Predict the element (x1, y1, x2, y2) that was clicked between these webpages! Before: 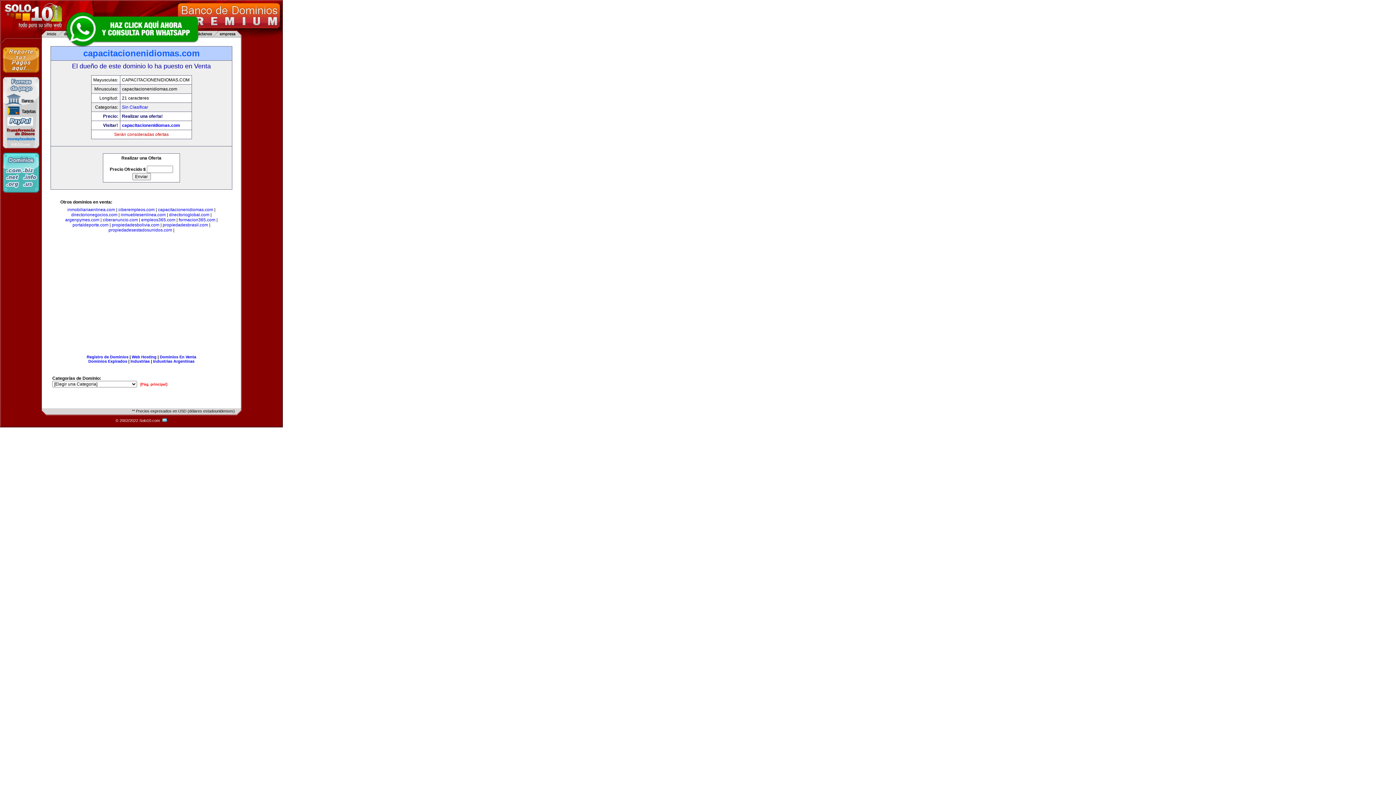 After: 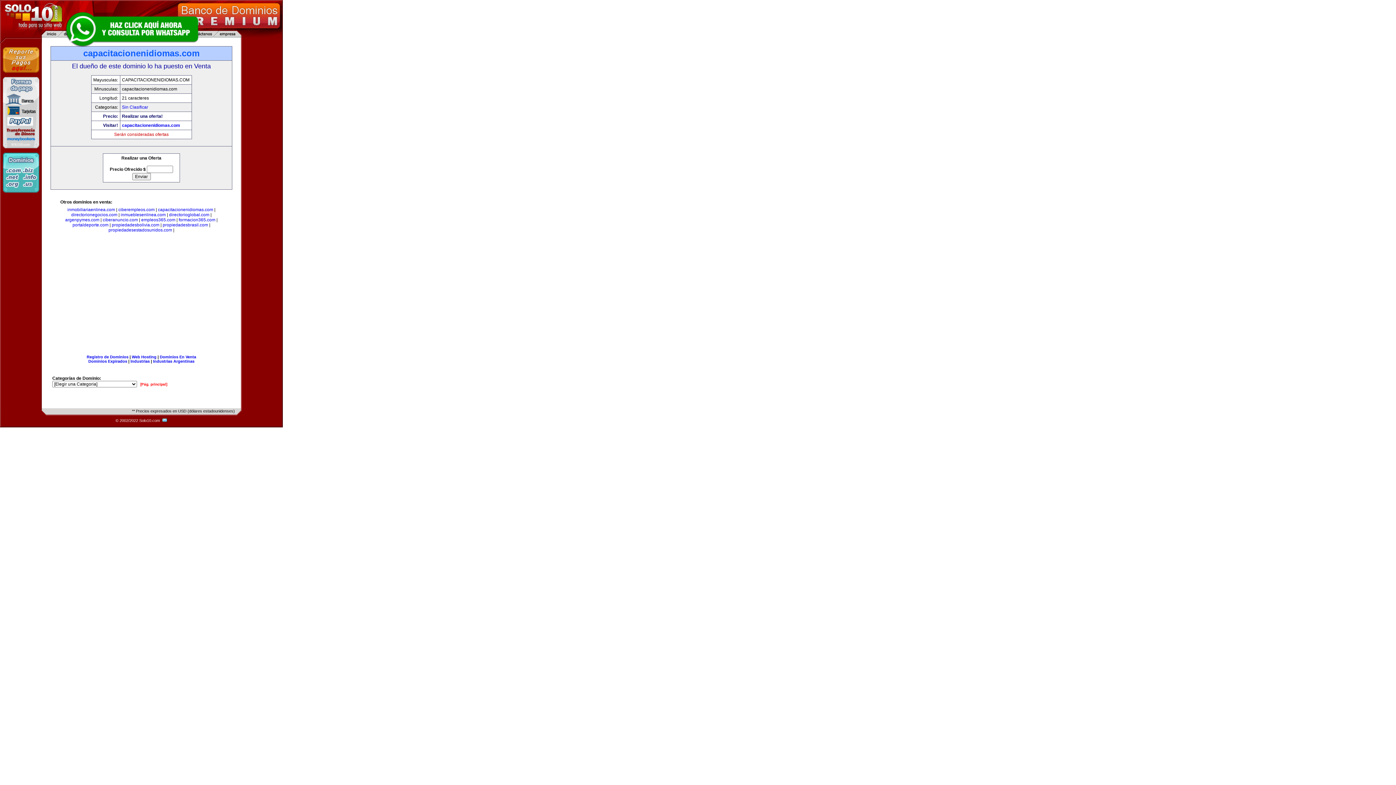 Action: bbox: (122, 122, 180, 128) label: capacitacionenidiomas.com